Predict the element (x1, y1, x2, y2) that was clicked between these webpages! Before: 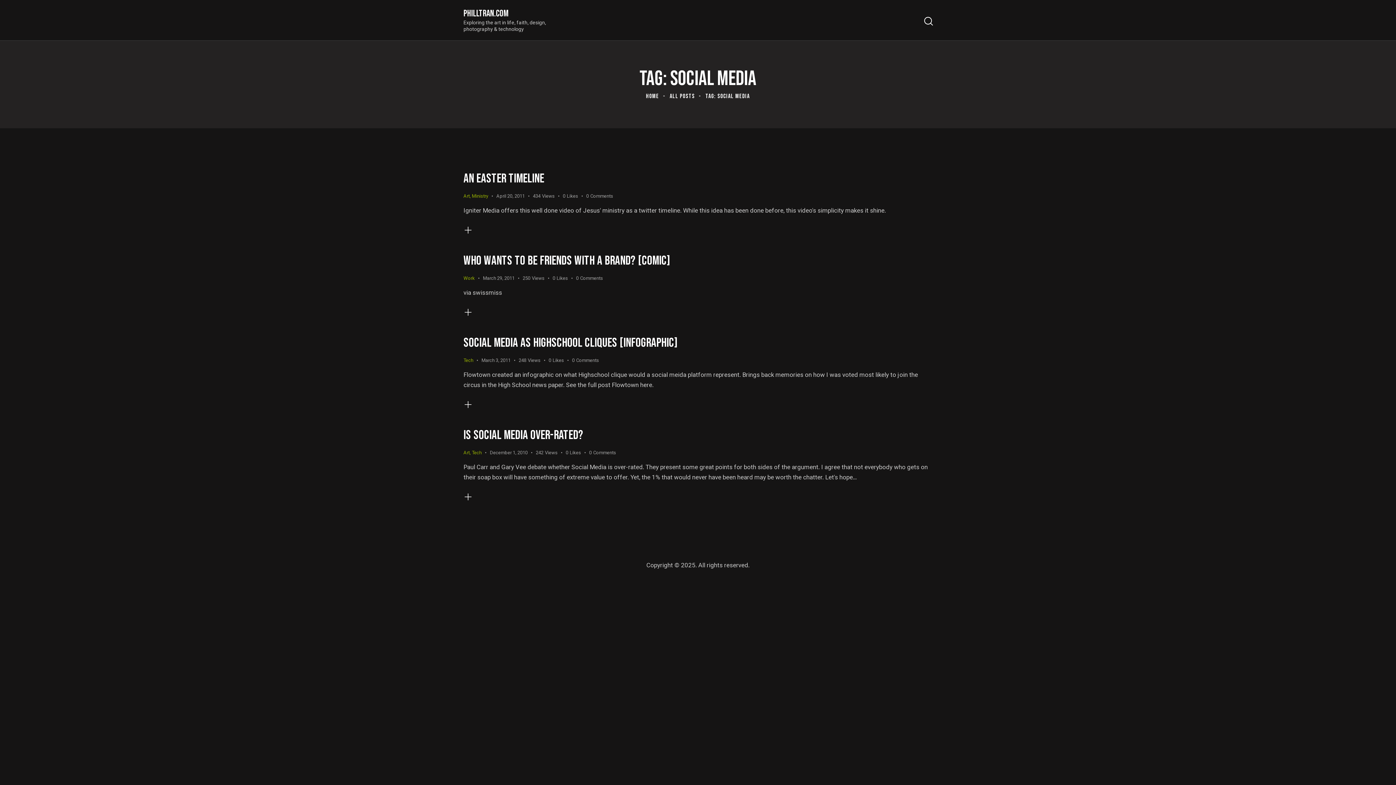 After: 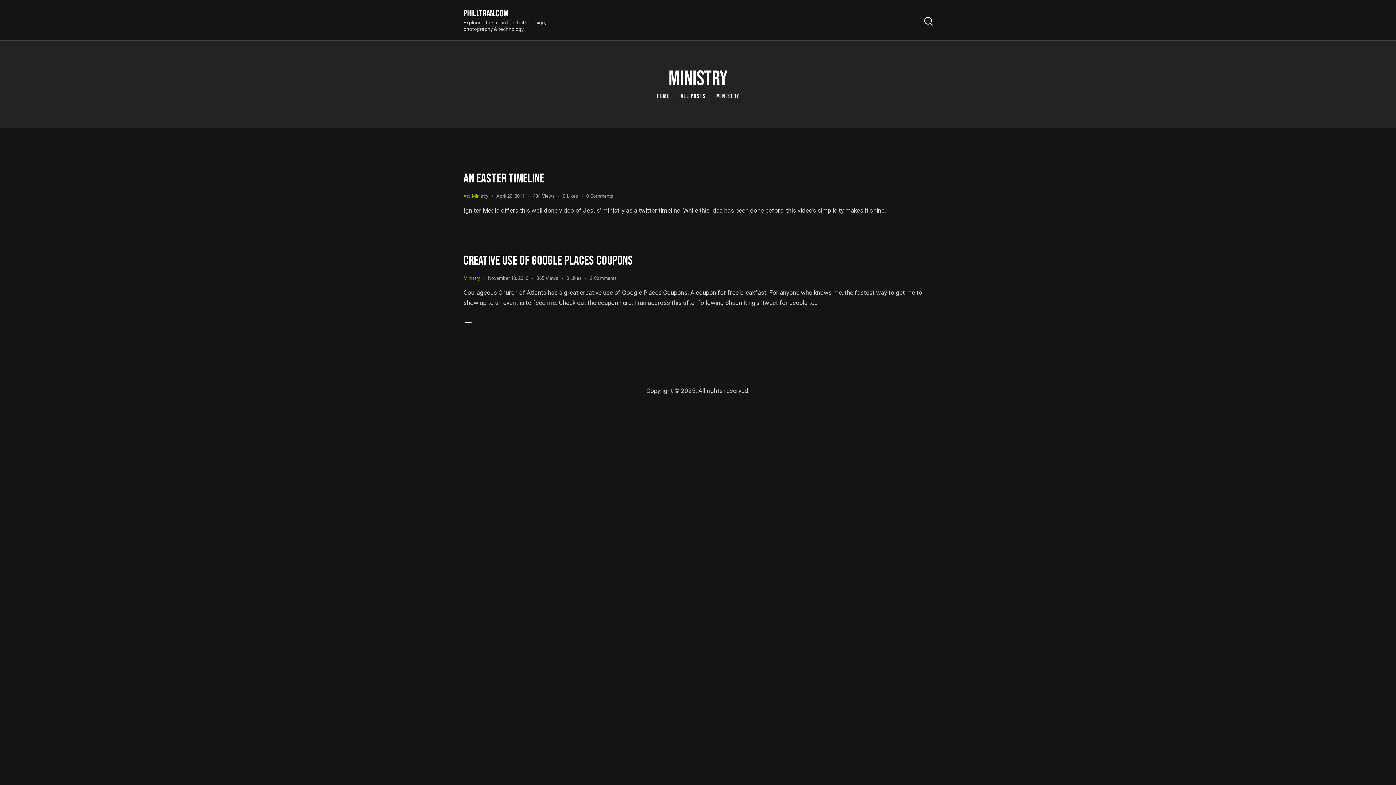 Action: label: Ministry bbox: (472, 193, 488, 198)